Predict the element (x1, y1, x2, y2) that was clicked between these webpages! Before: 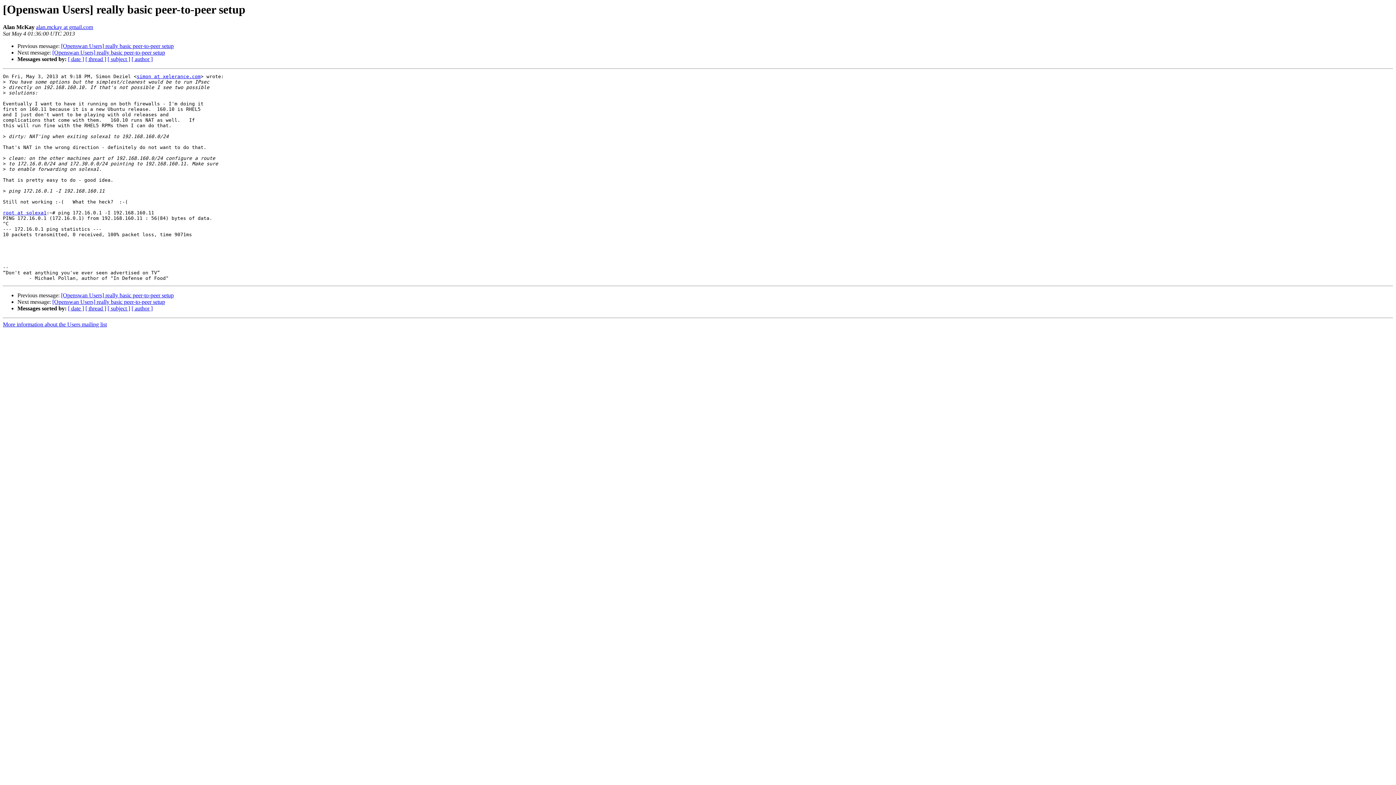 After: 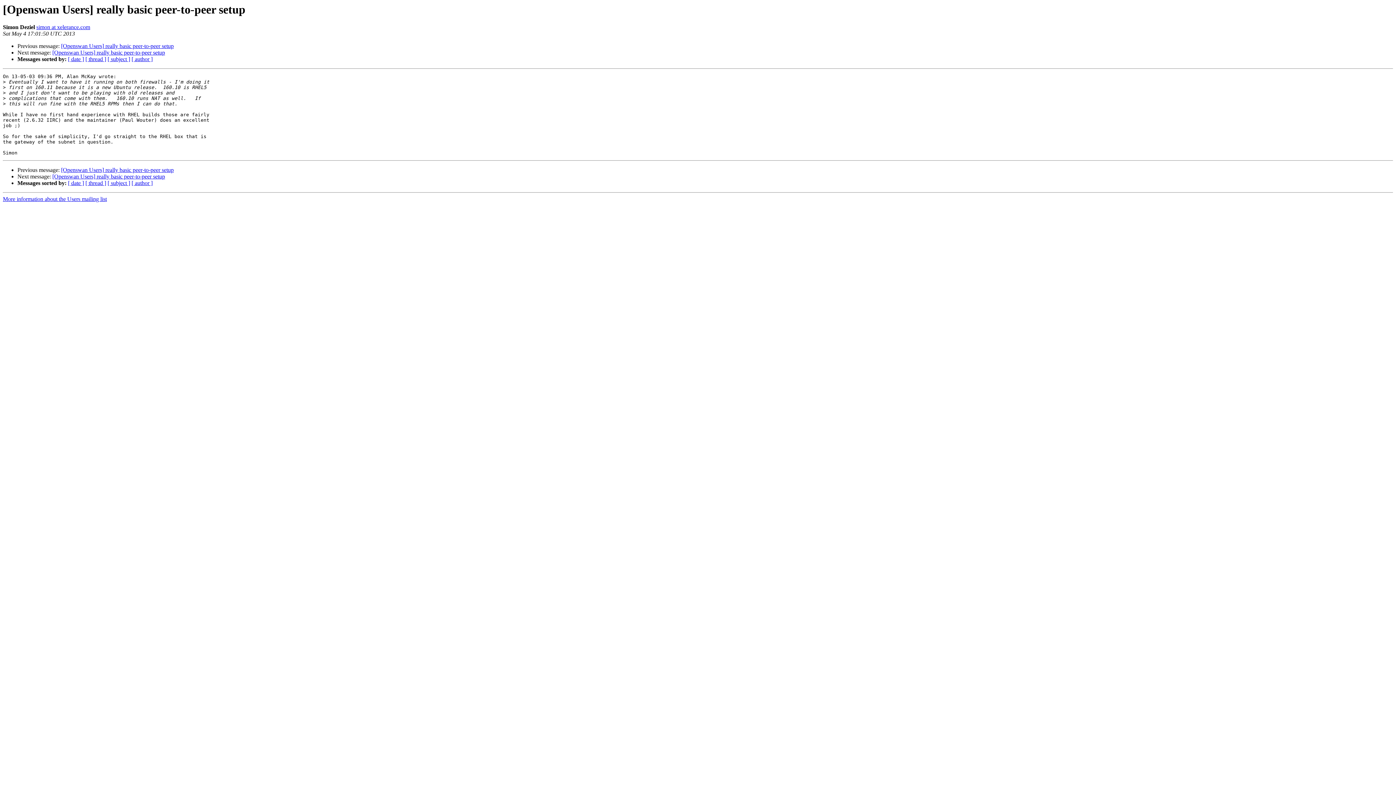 Action: bbox: (52, 299, 165, 305) label: [Openswan Users] really basic peer-to-peer setup